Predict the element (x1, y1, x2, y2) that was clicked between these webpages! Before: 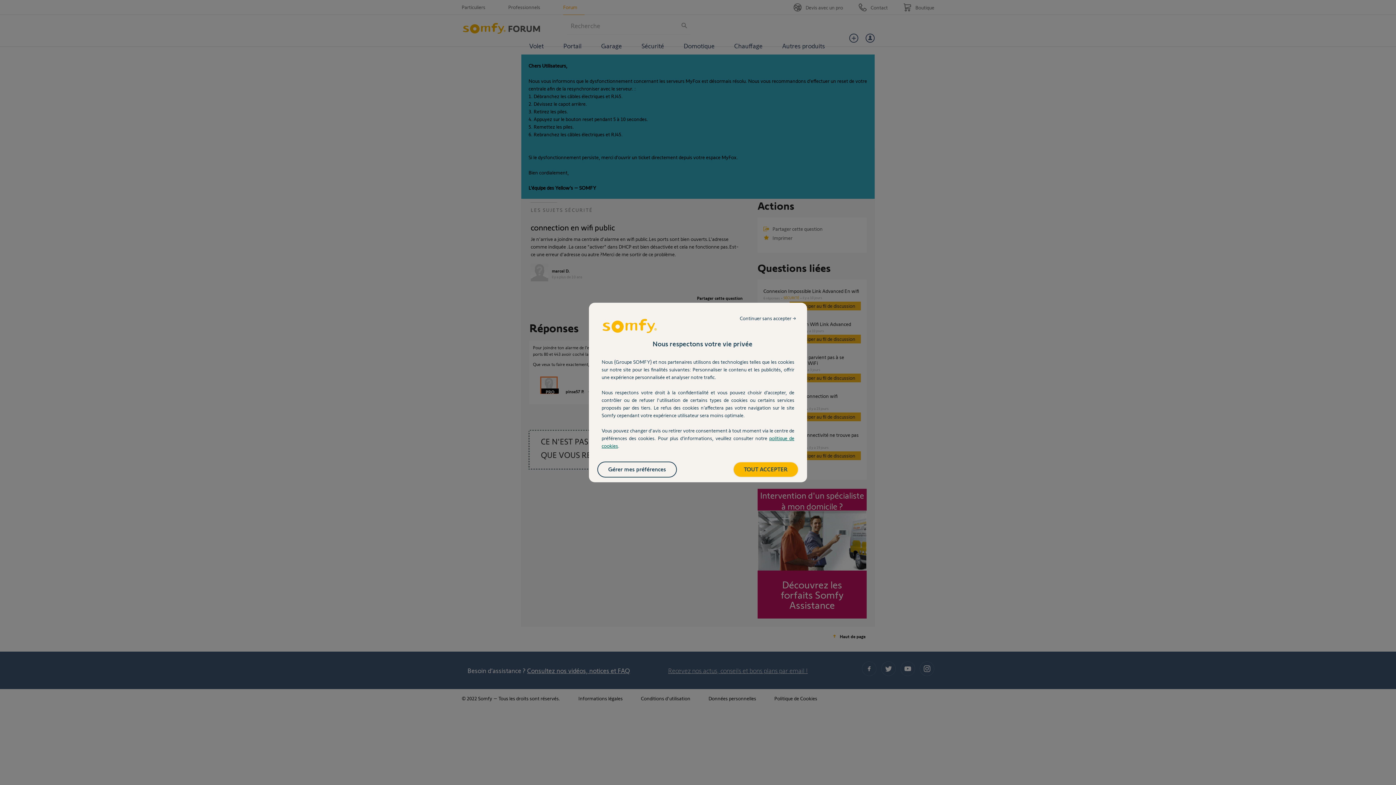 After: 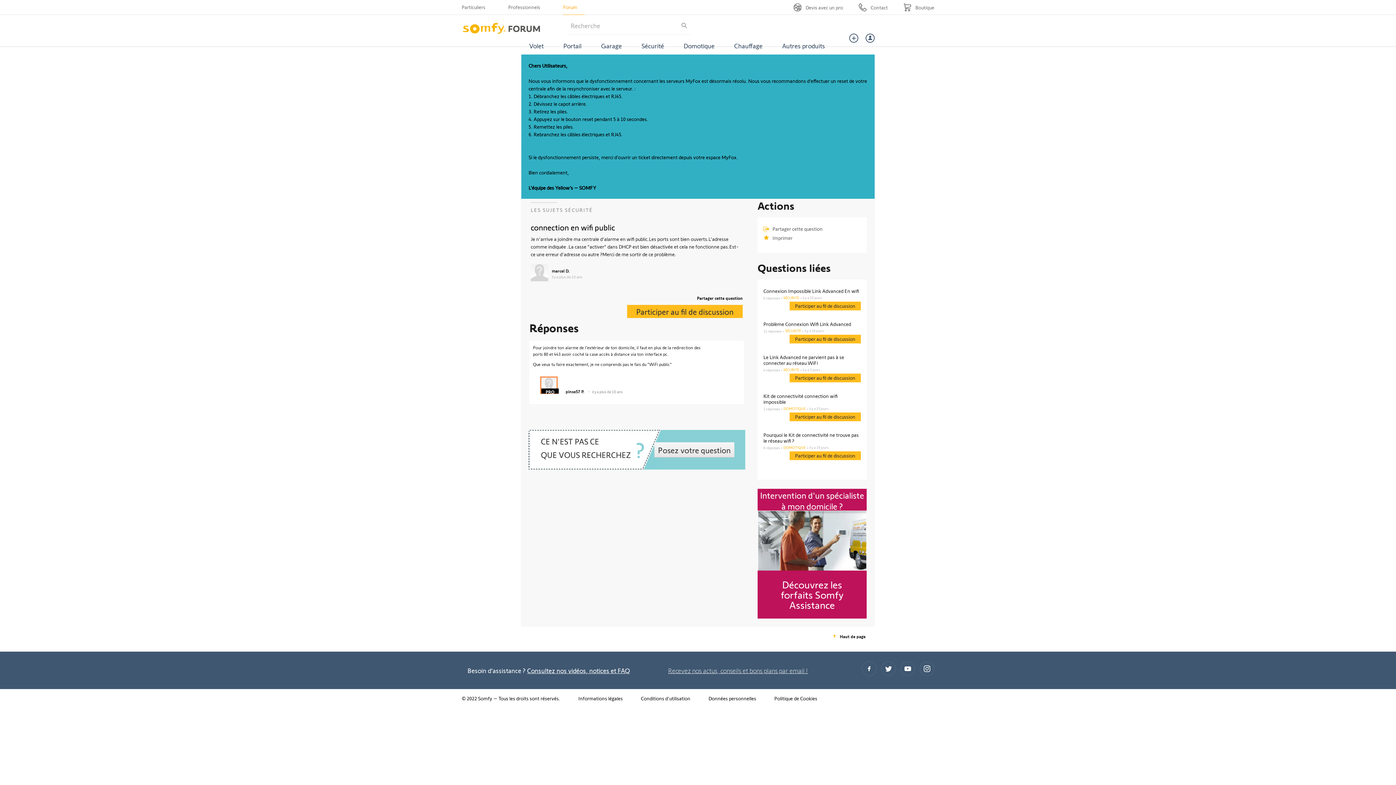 Action: label: TOUT ACCEPTER bbox: (733, 462, 798, 477)